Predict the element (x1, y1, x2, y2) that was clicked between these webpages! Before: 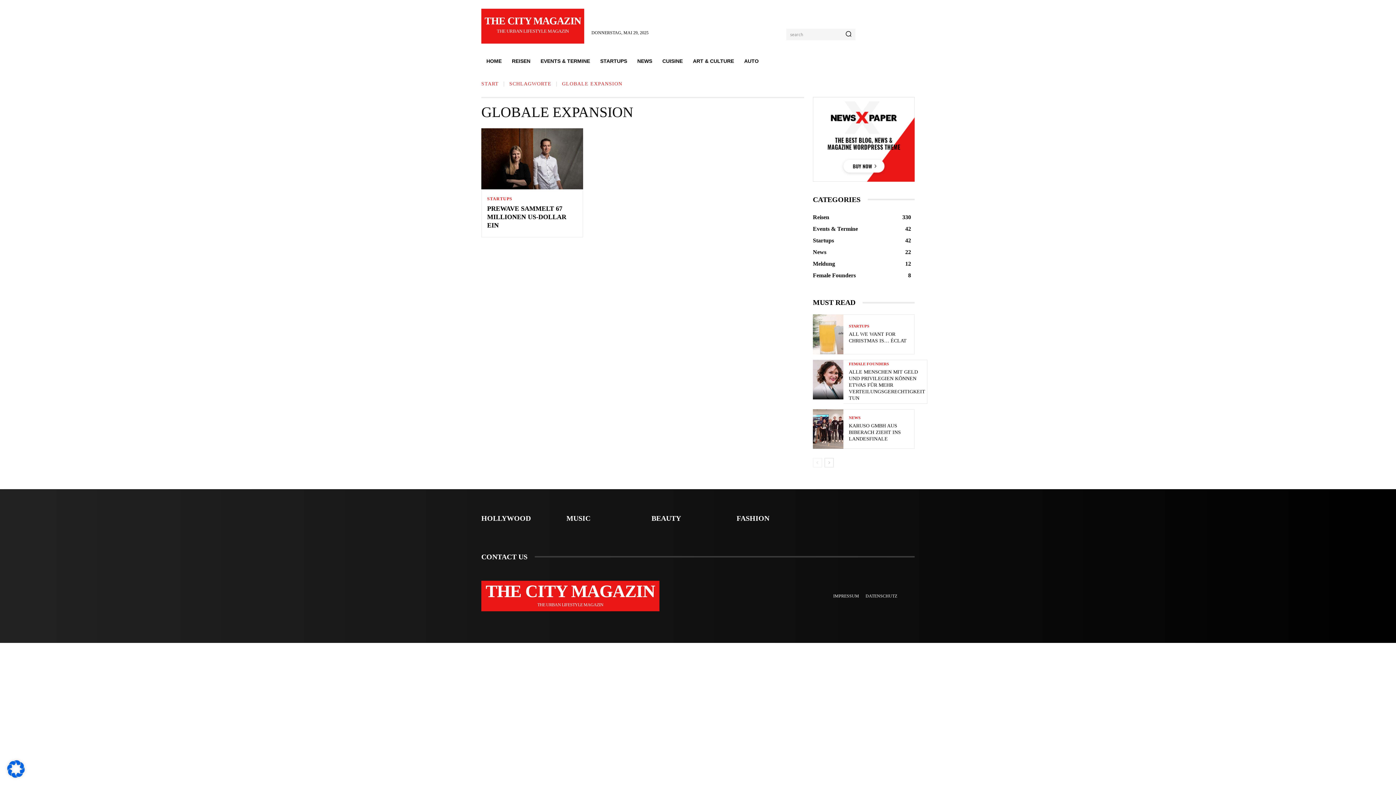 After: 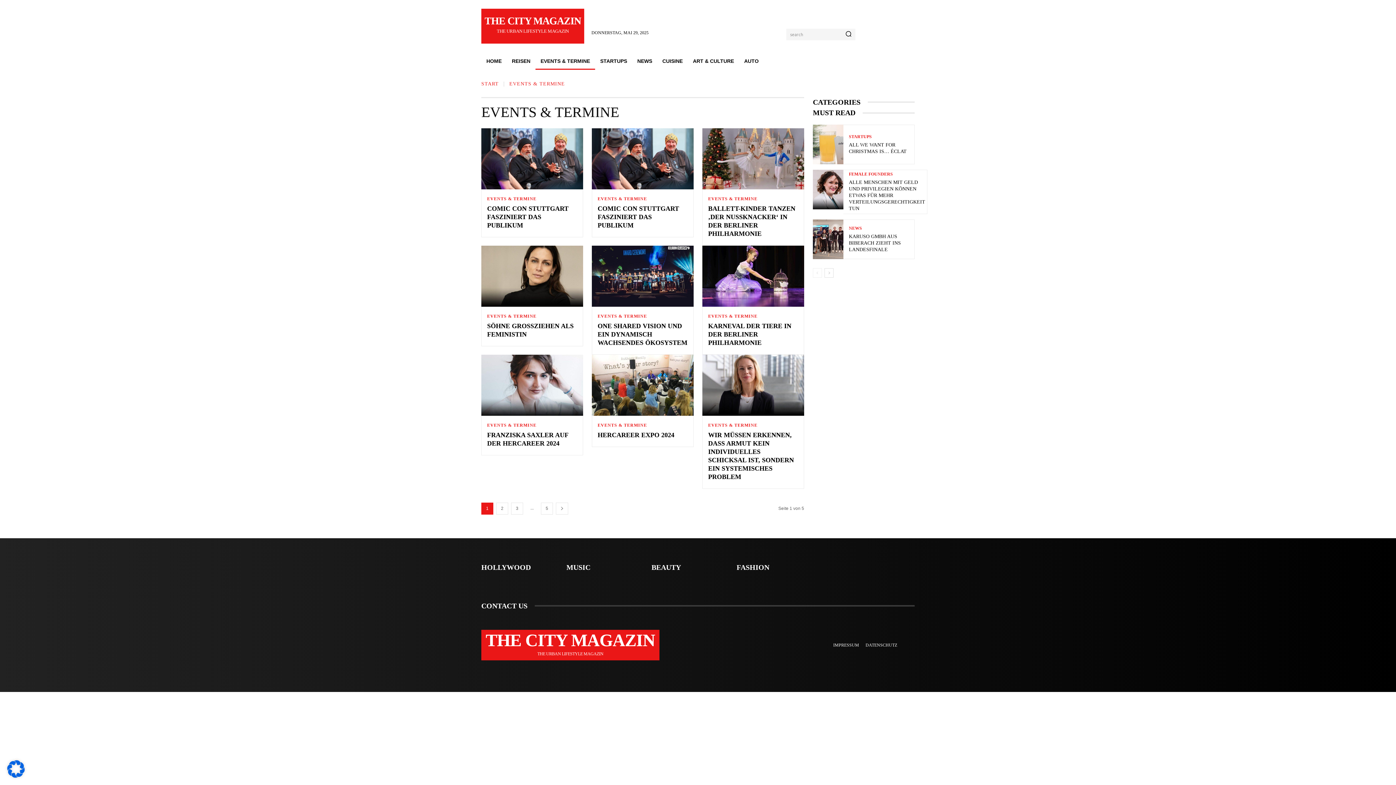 Action: label: Events & Termine
42 bbox: (813, 225, 858, 232)